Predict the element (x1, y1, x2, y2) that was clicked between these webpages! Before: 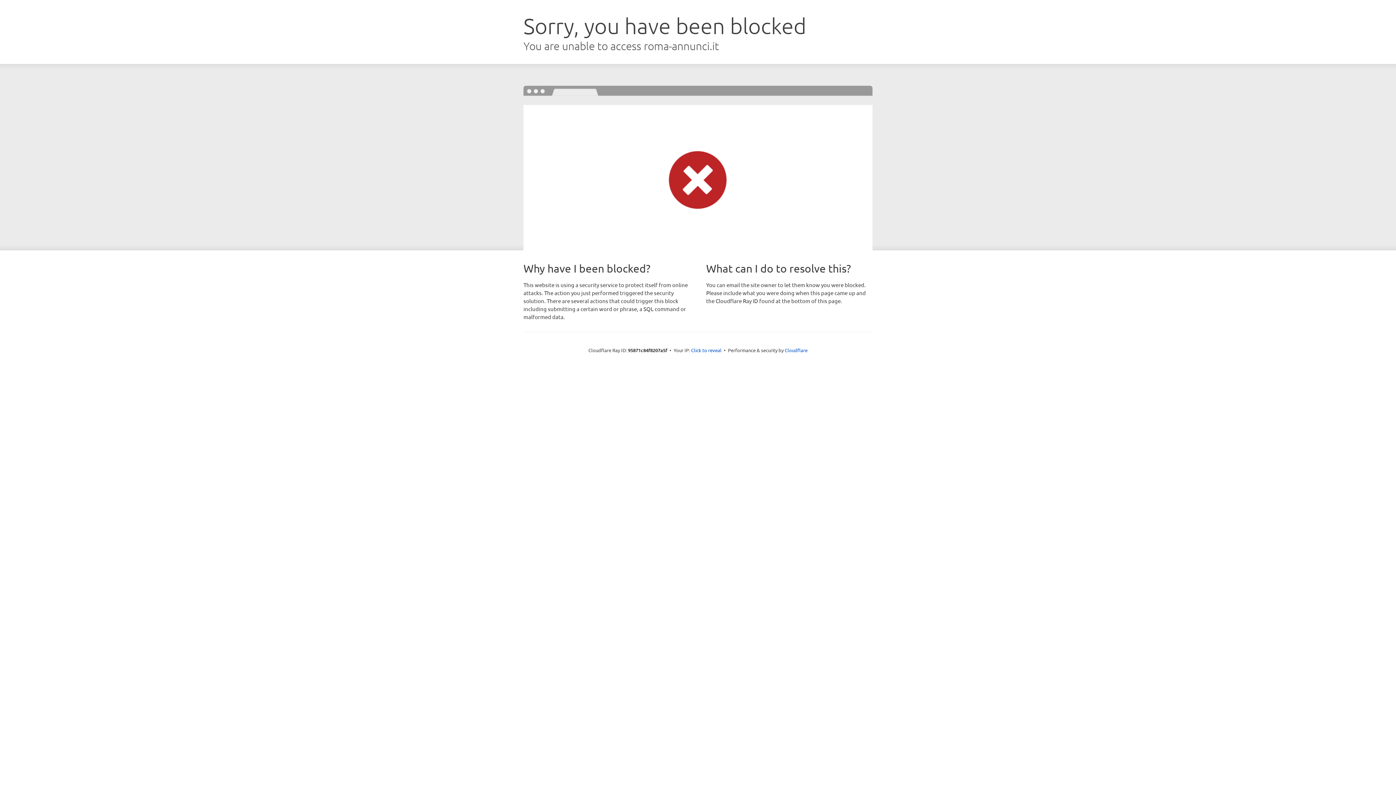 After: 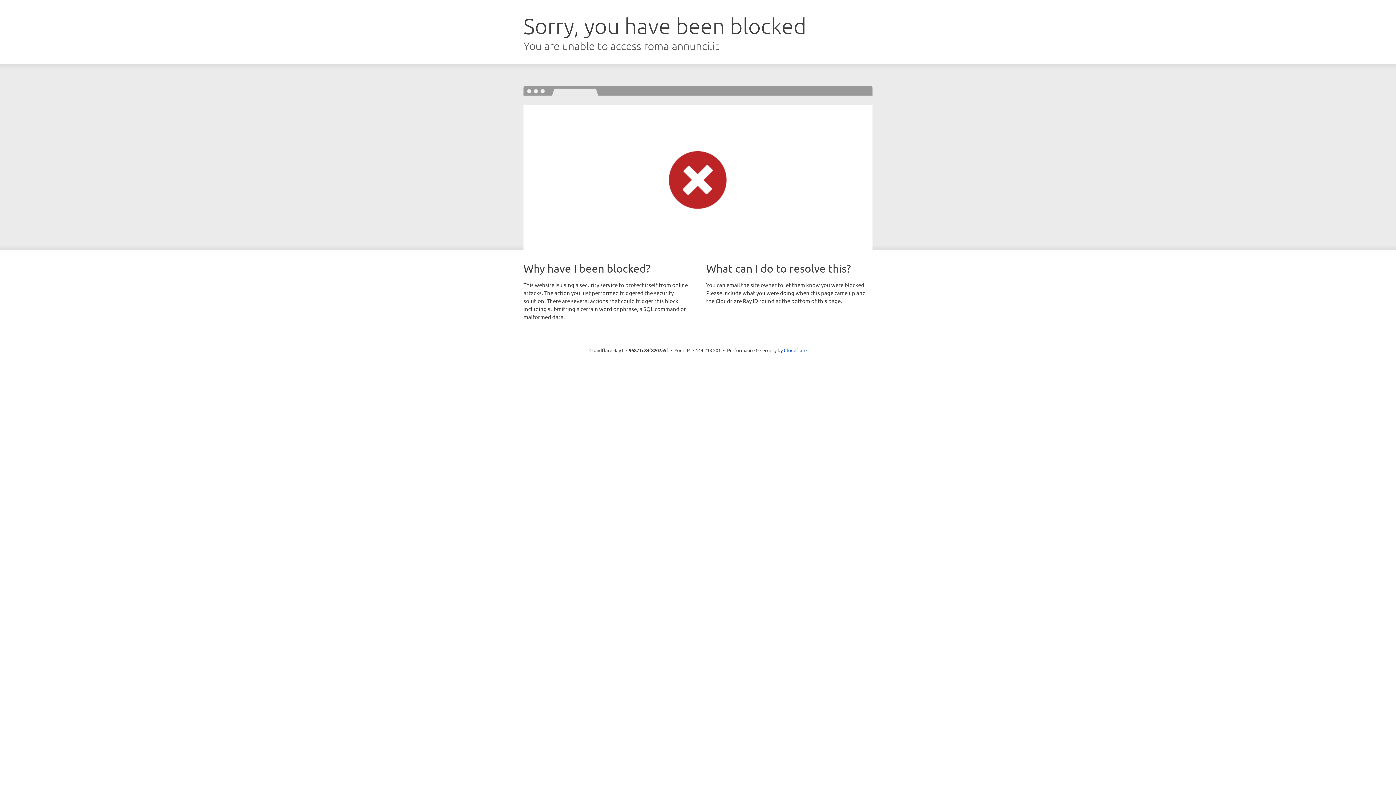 Action: bbox: (691, 346, 721, 353) label: Click to reveal